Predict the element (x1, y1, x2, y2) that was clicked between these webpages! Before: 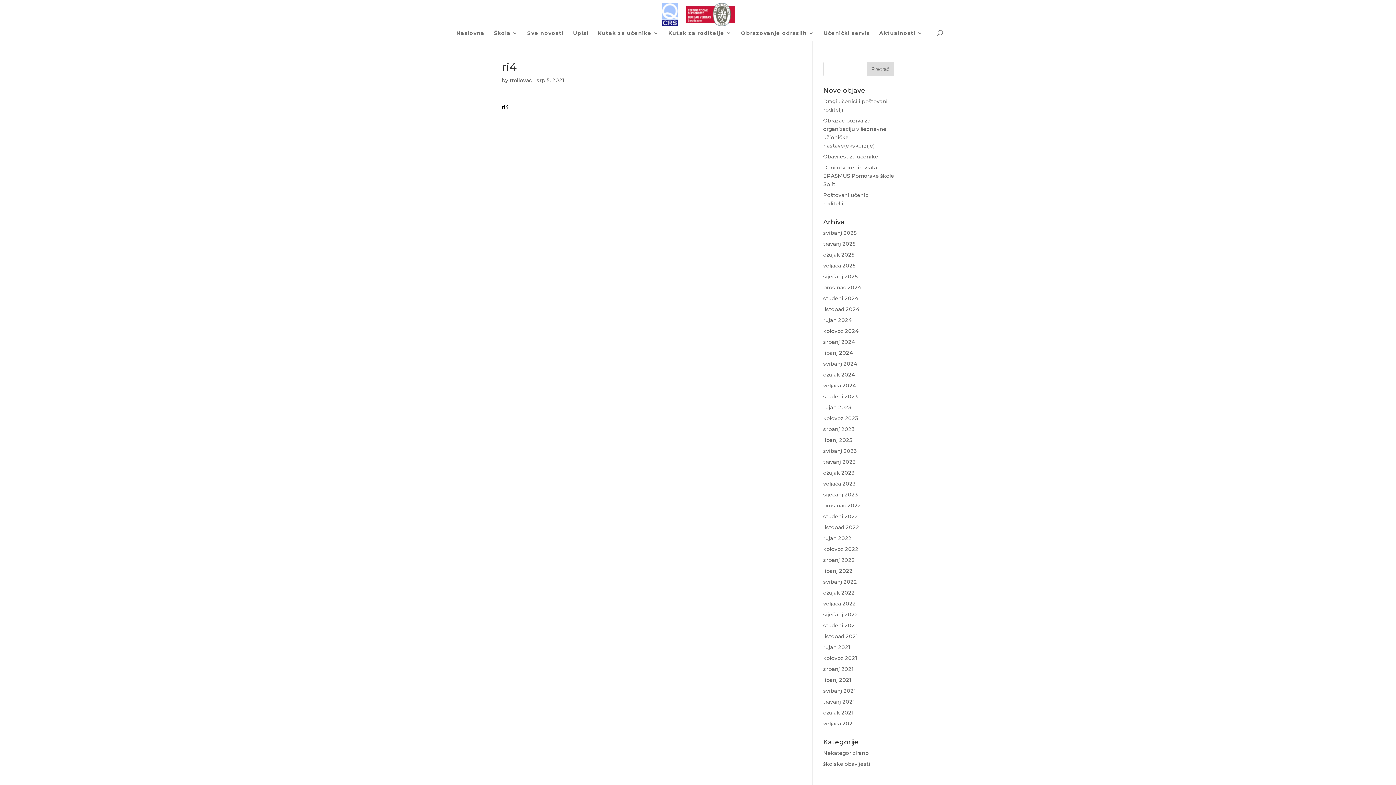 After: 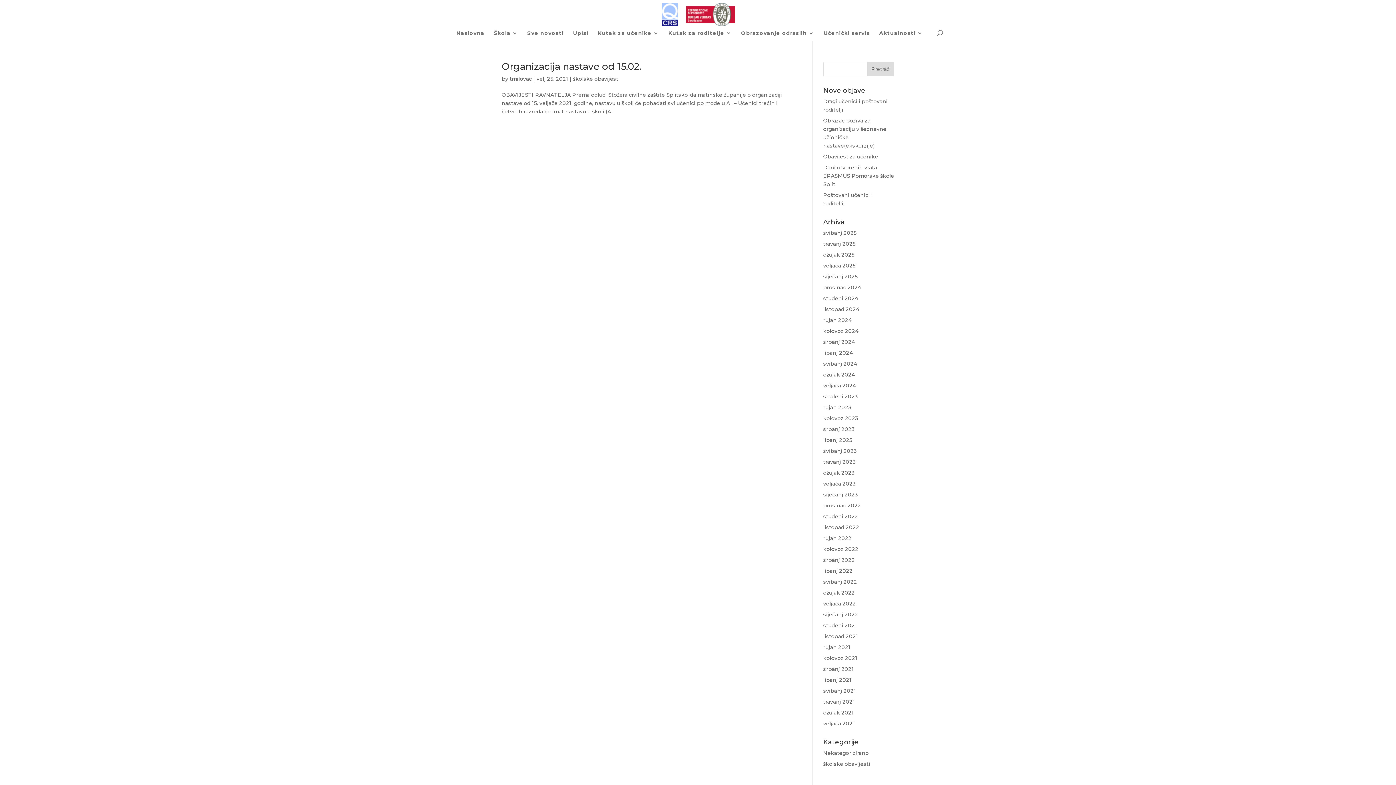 Action: label: školske obavijesti bbox: (823, 761, 870, 767)